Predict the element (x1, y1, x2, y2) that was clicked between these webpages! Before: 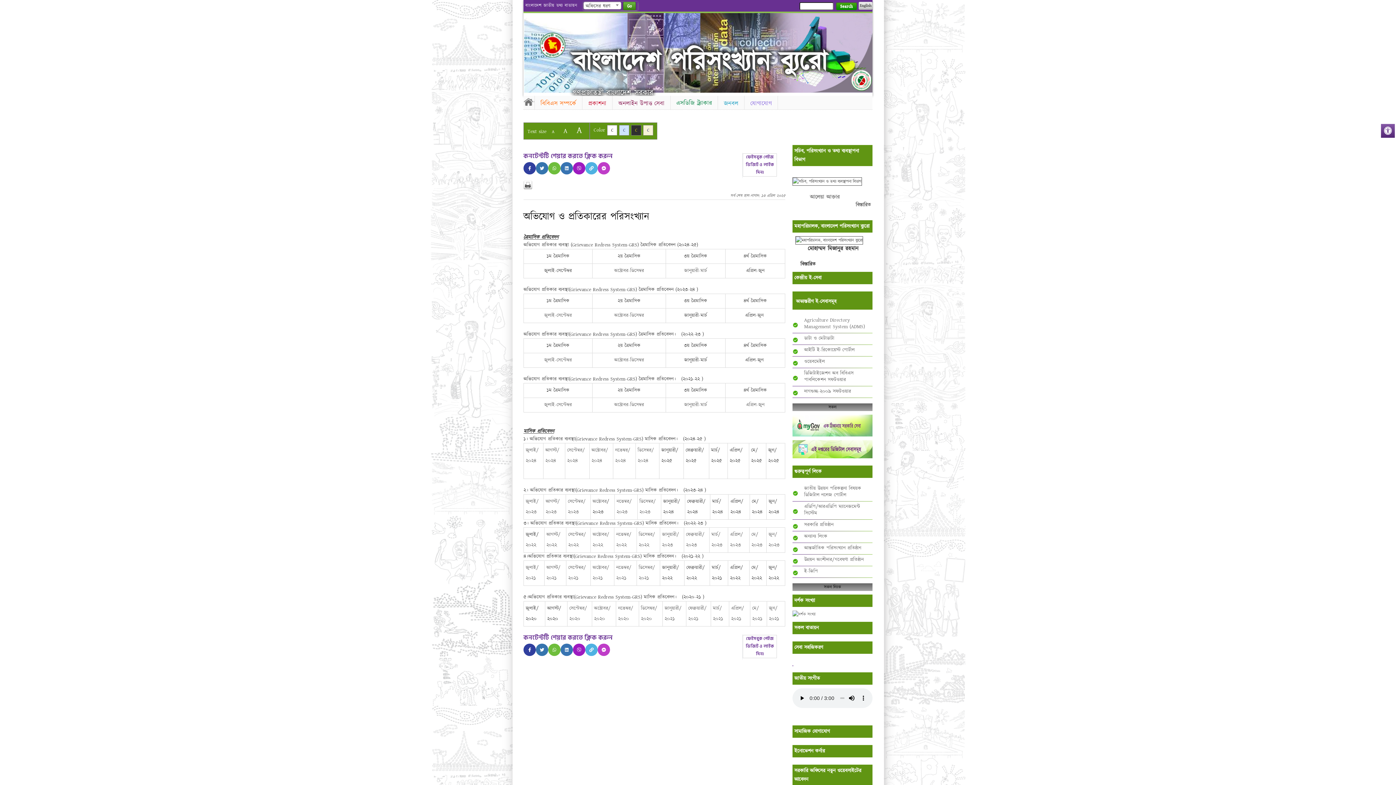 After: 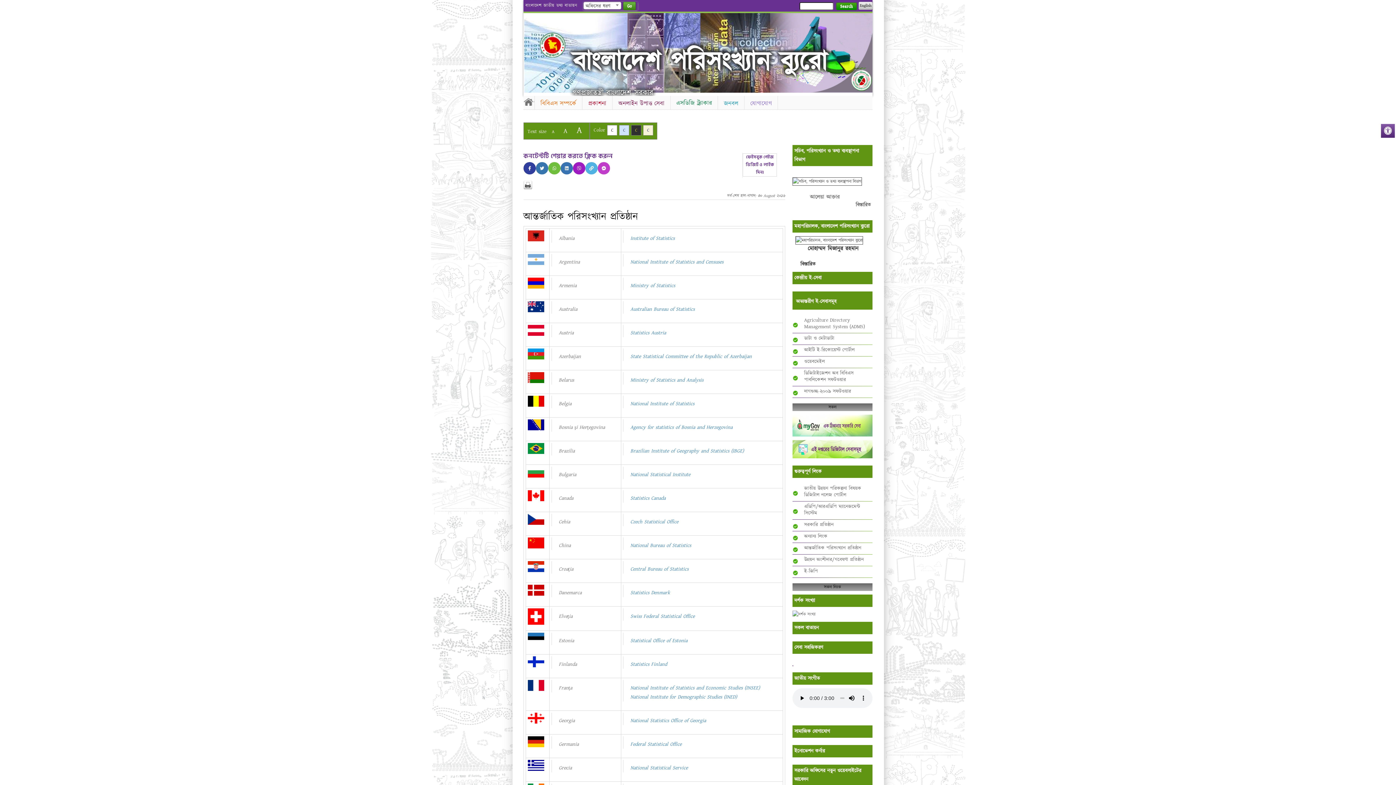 Action: label: আন্তর্জাতিক পরিসংখ্যান প্রতিষ্ঠান bbox: (804, 544, 861, 552)